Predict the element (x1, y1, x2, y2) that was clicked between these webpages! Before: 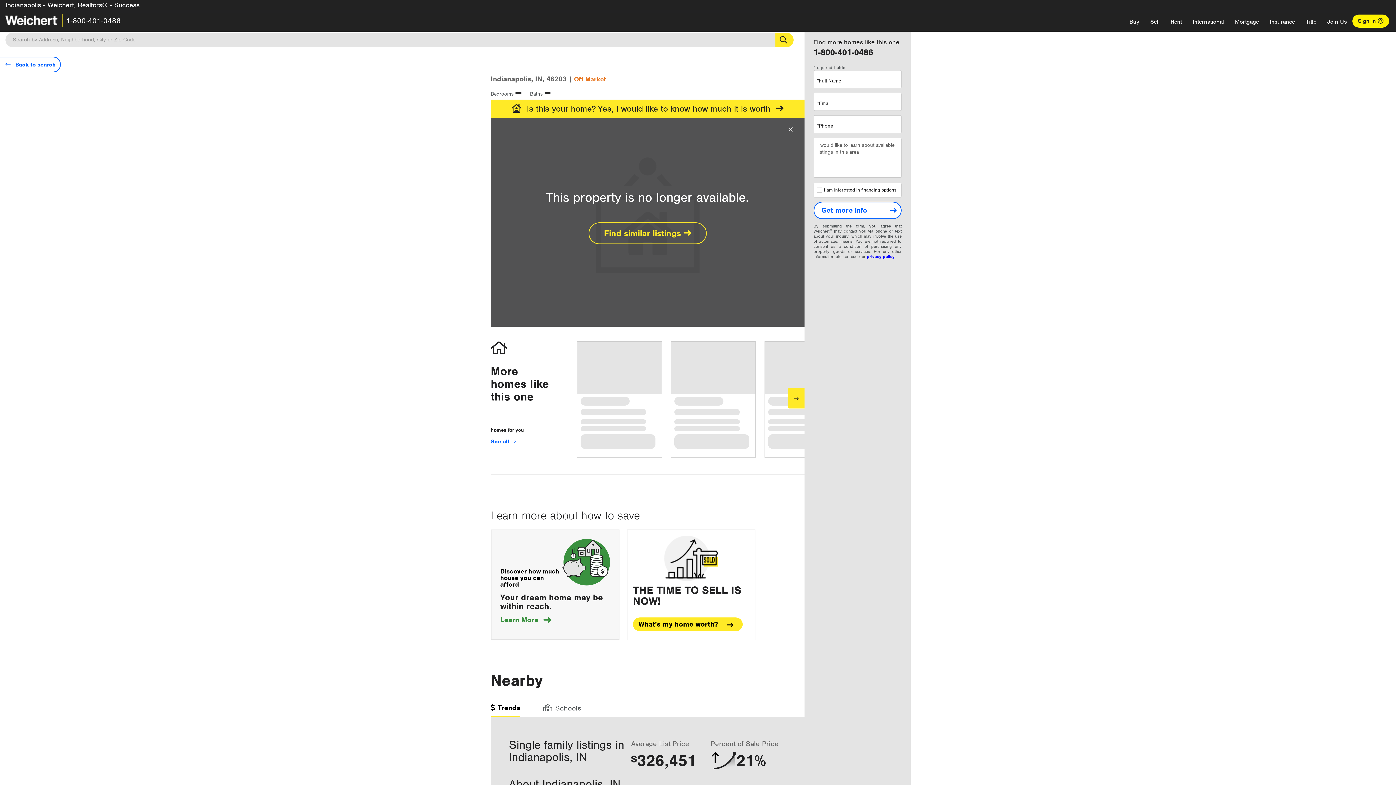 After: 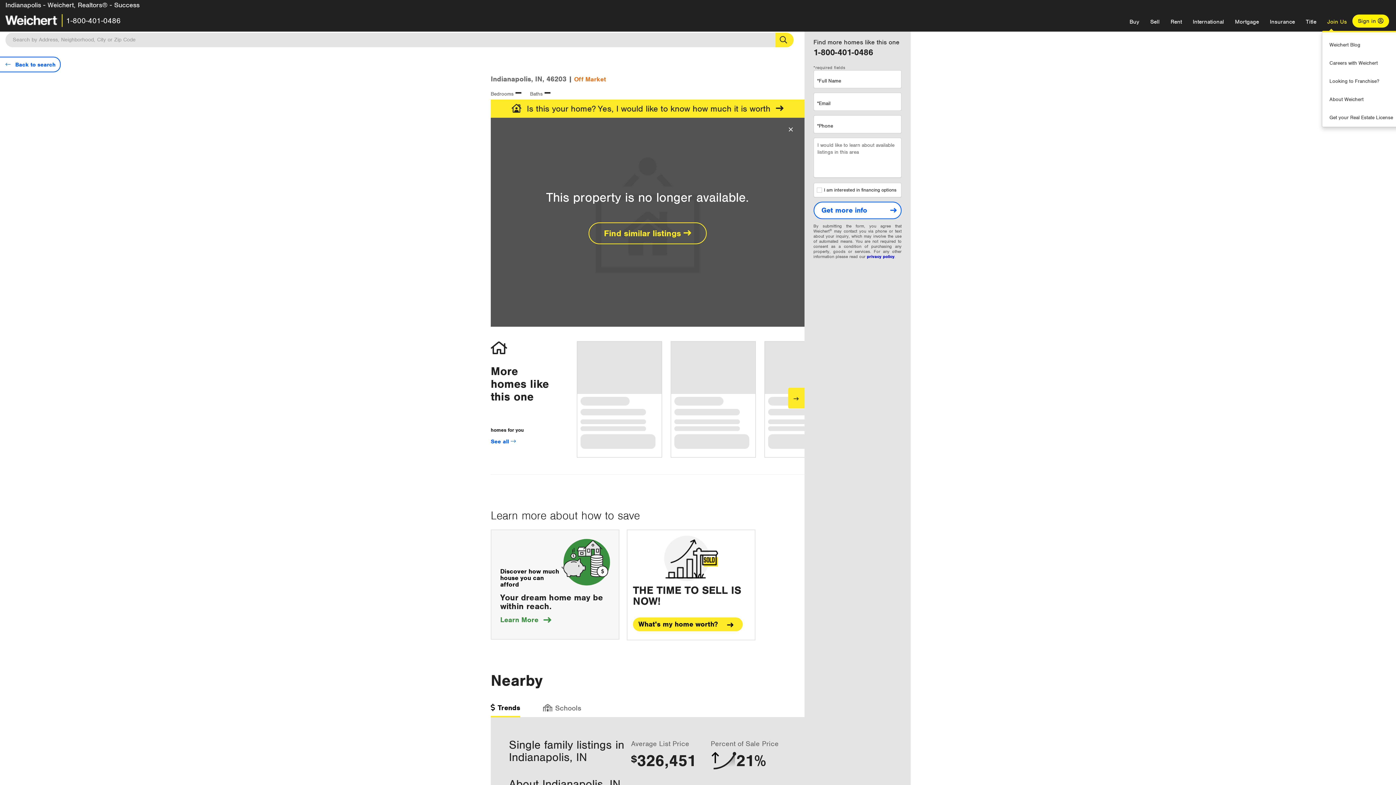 Action: label: Join Us bbox: (1322, 12, 1352, 30)